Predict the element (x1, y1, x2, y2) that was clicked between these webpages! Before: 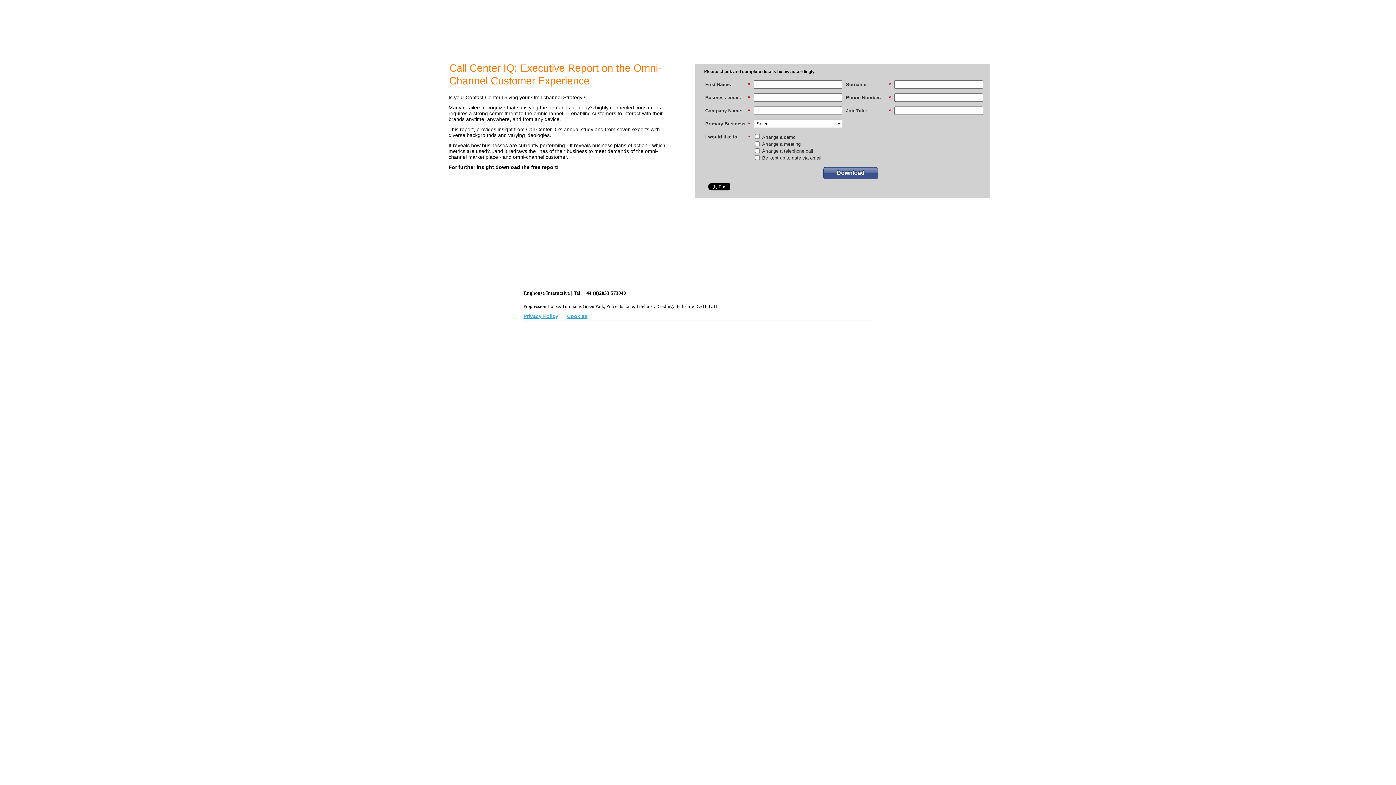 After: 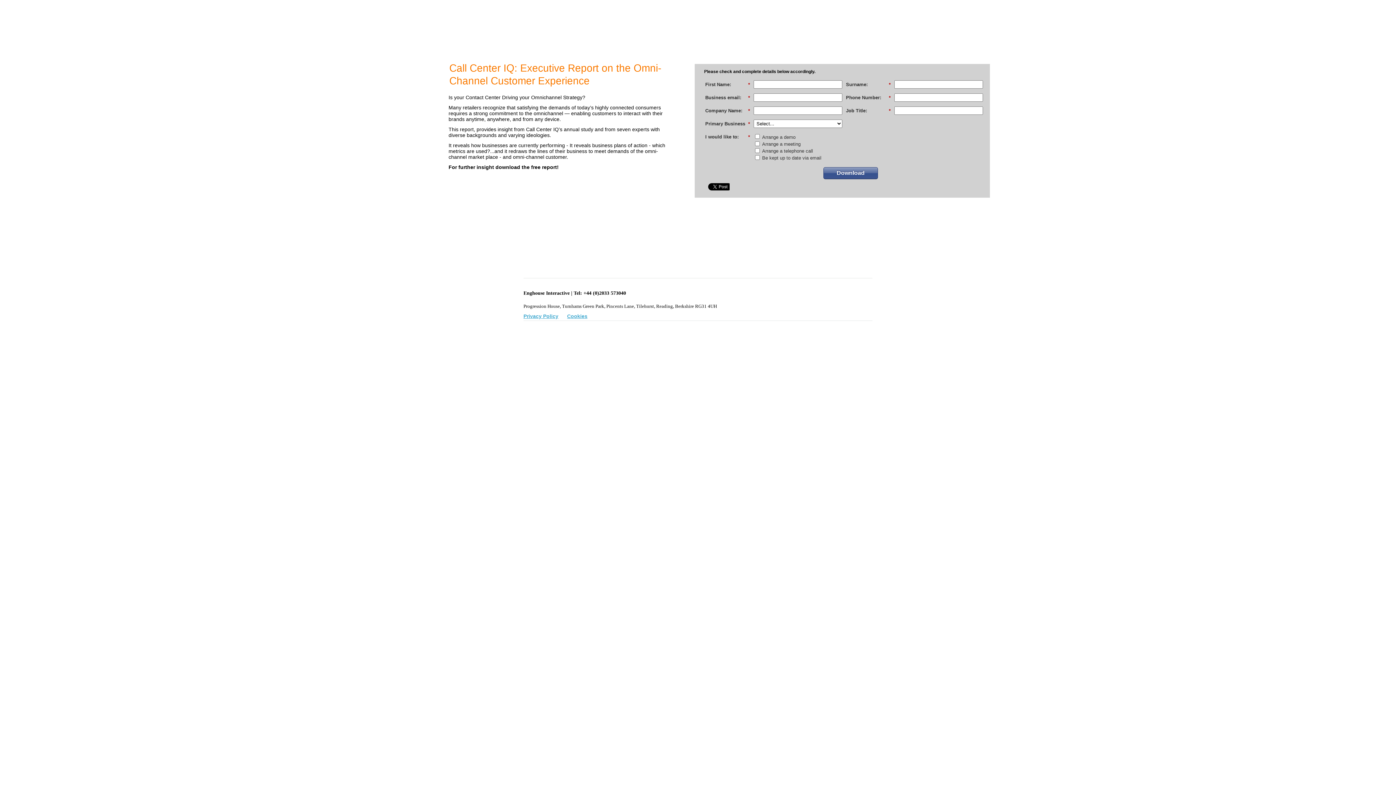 Action: label: YouTube bbox: (833, 290, 850, 308)